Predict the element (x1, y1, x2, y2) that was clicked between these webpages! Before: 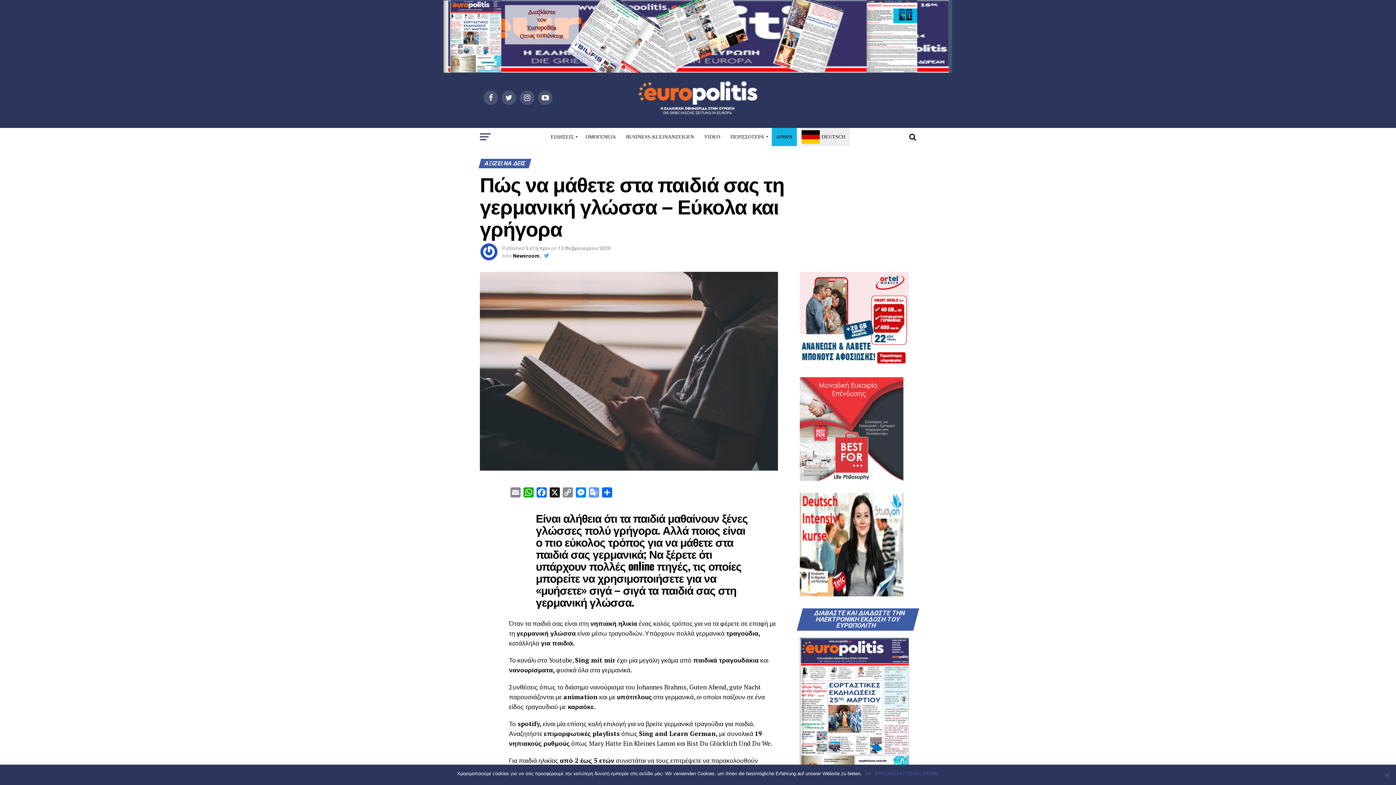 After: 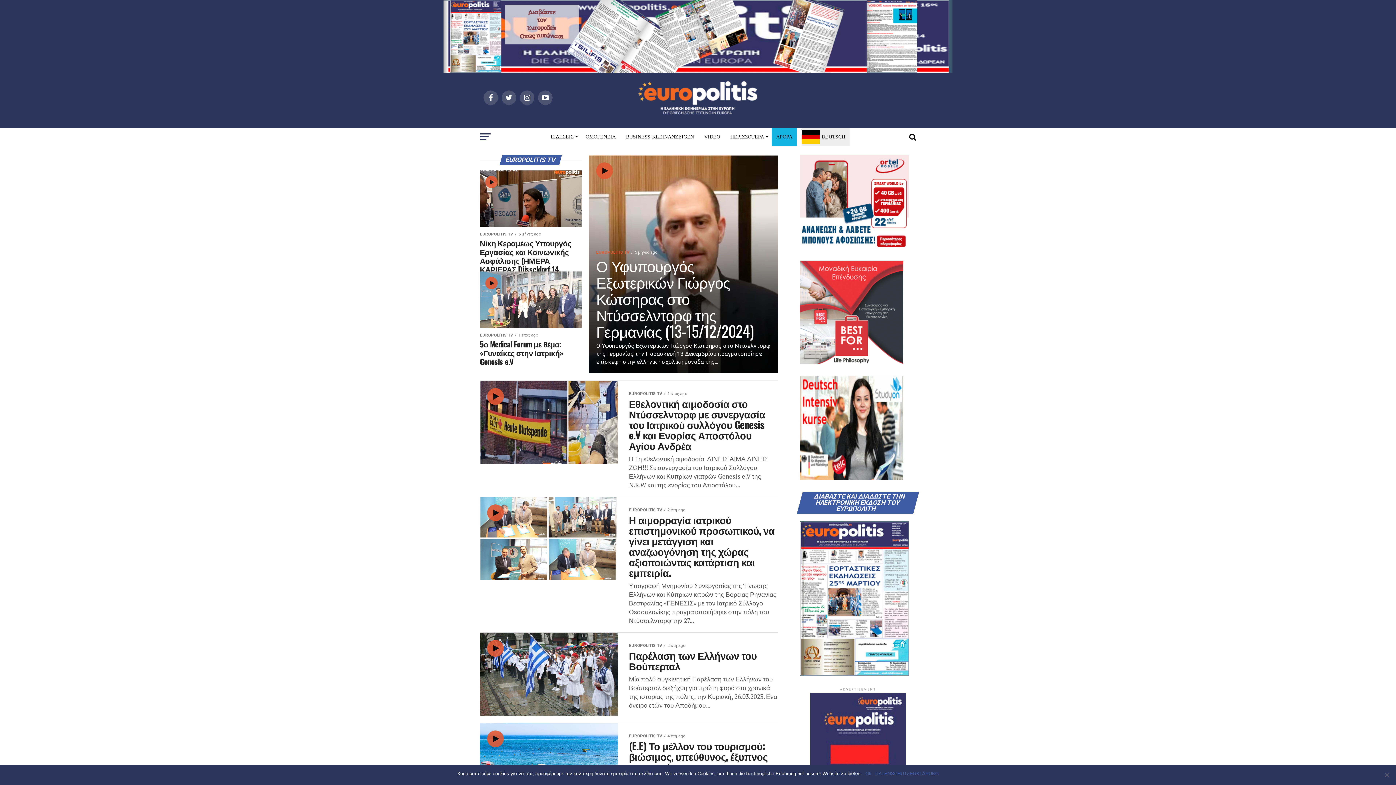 Action: bbox: (700, 128, 724, 146) label: VIDEO